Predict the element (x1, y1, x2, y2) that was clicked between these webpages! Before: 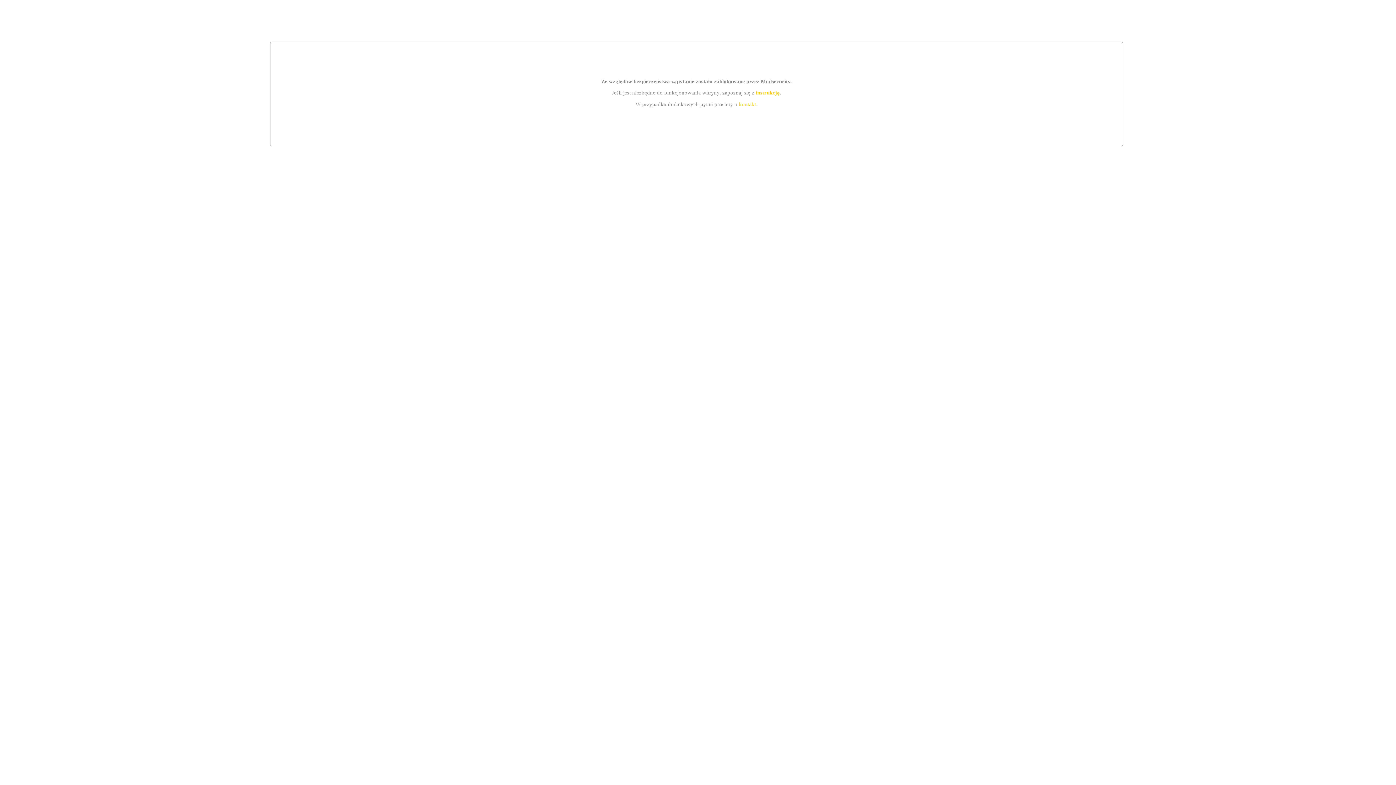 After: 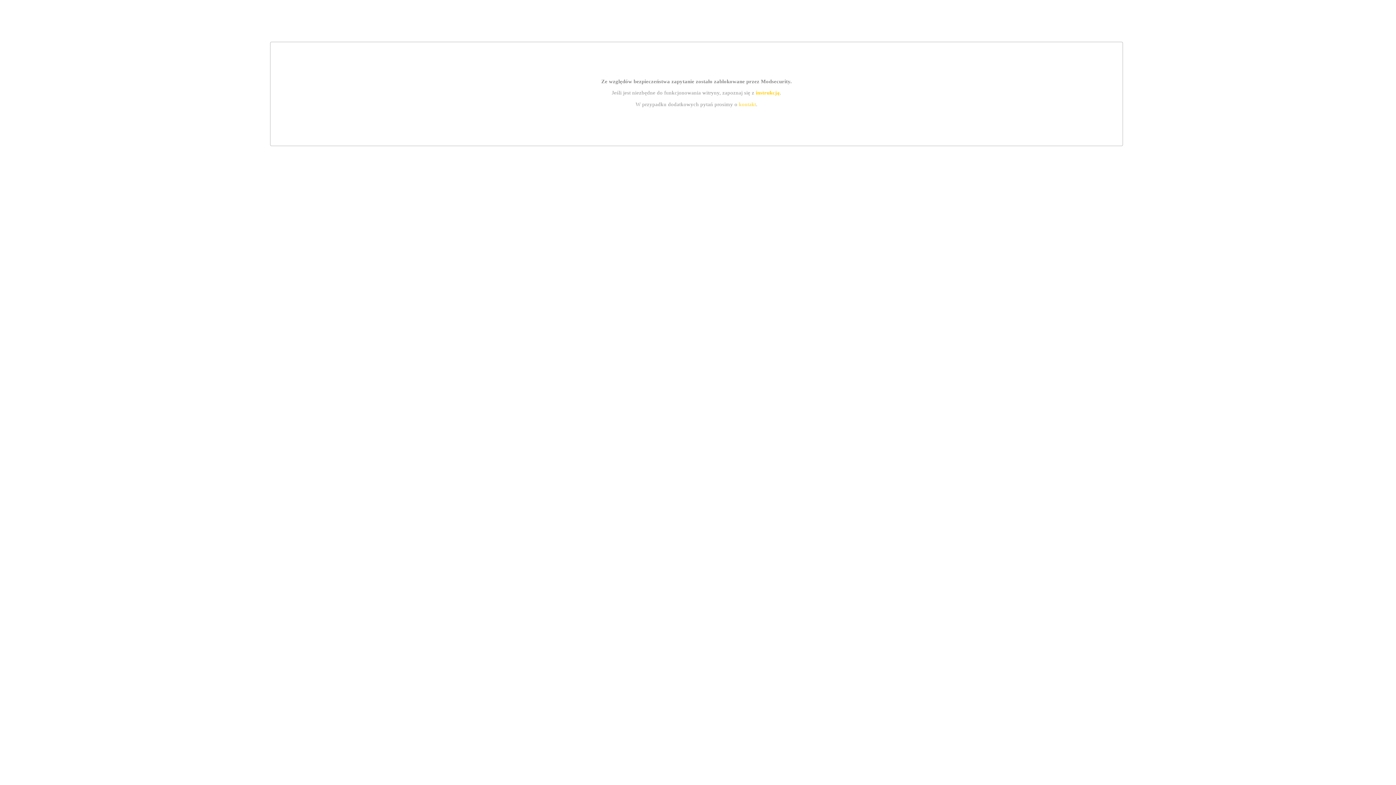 Action: label: instrukcją bbox: (755, 89, 779, 95)